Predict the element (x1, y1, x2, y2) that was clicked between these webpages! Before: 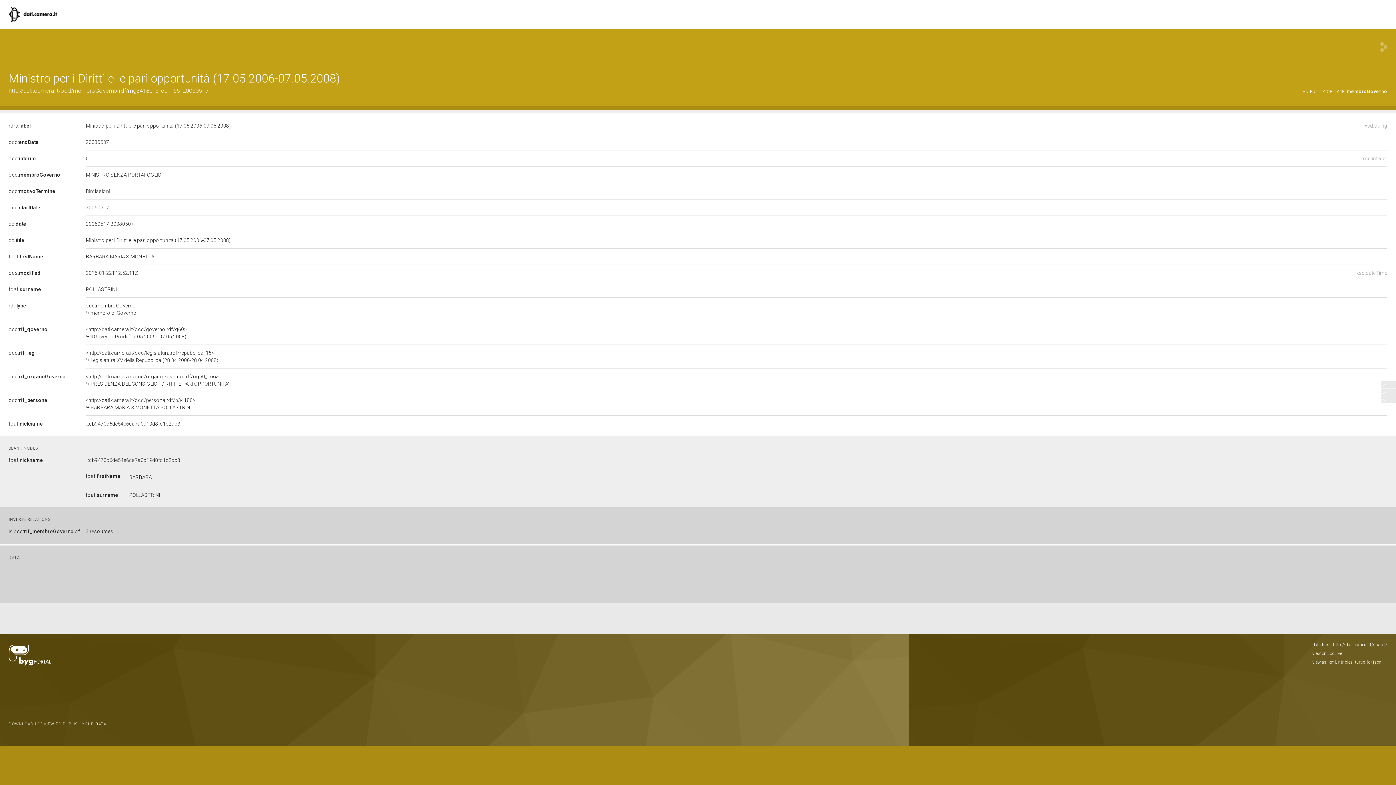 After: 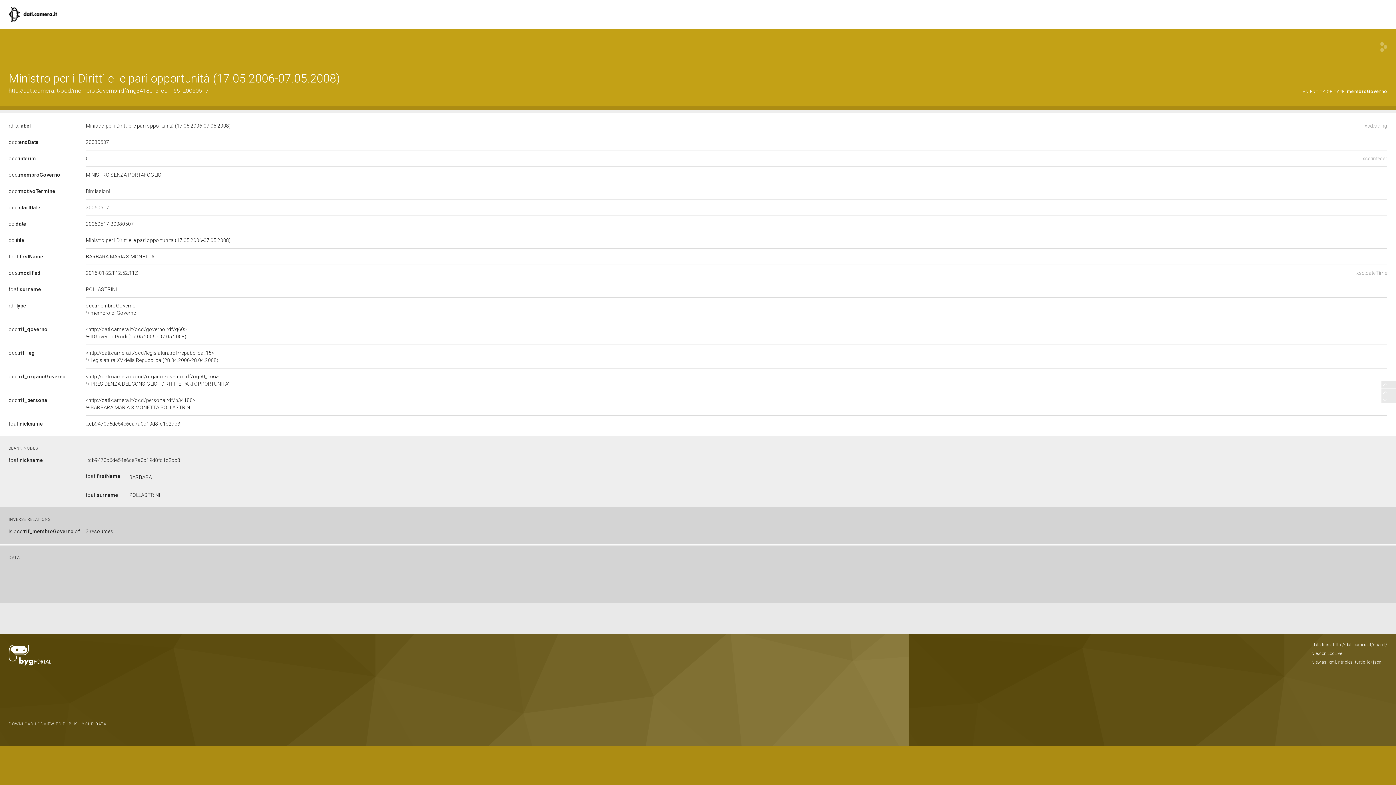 Action: bbox: (8, 721, 106, 728) label: DOWNLOAD LODVIEW TO PUBLISH YOUR DATA